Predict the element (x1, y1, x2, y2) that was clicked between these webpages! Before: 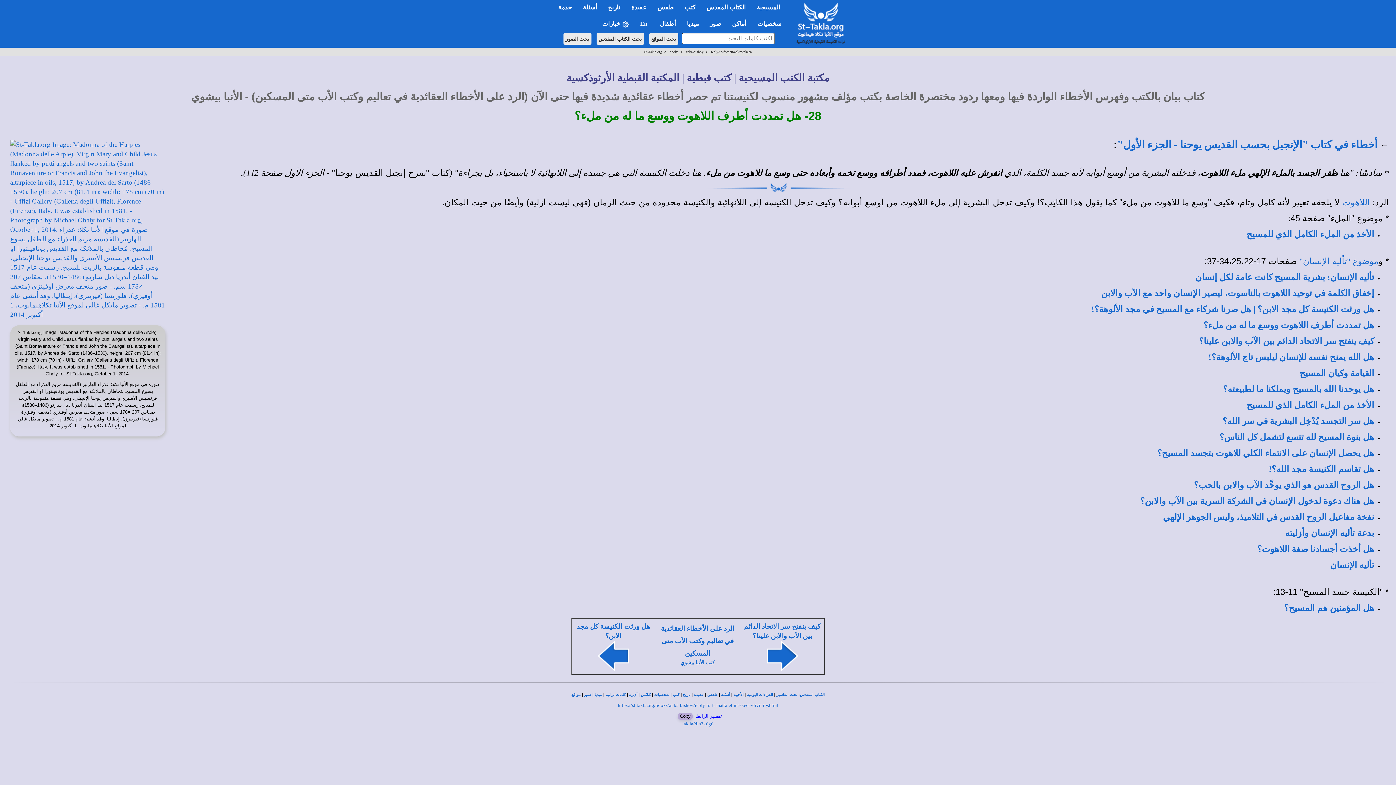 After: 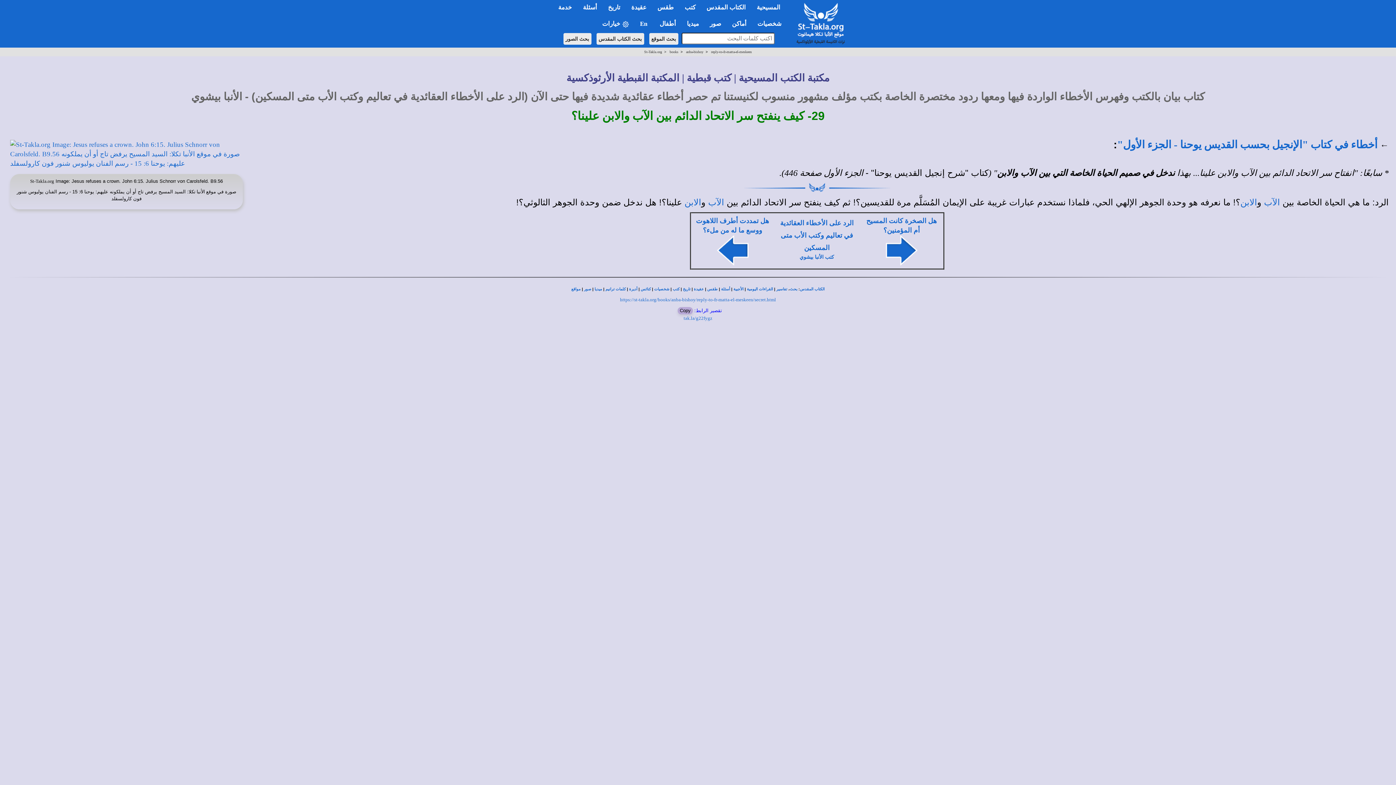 Action: label: كيف ينفتح سر الاتحاد الدائم بين الآب والابن علينا؟ bbox: (1199, 336, 1374, 346)